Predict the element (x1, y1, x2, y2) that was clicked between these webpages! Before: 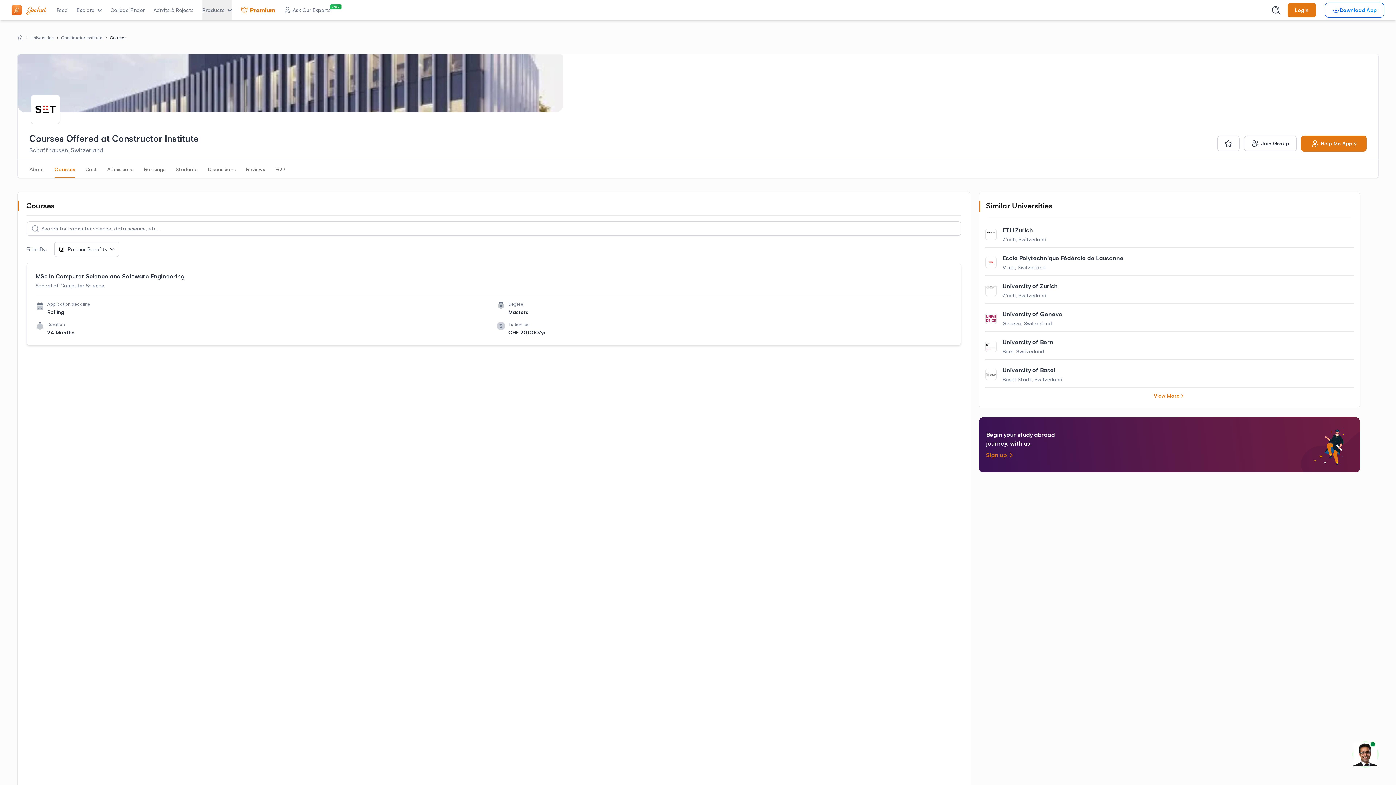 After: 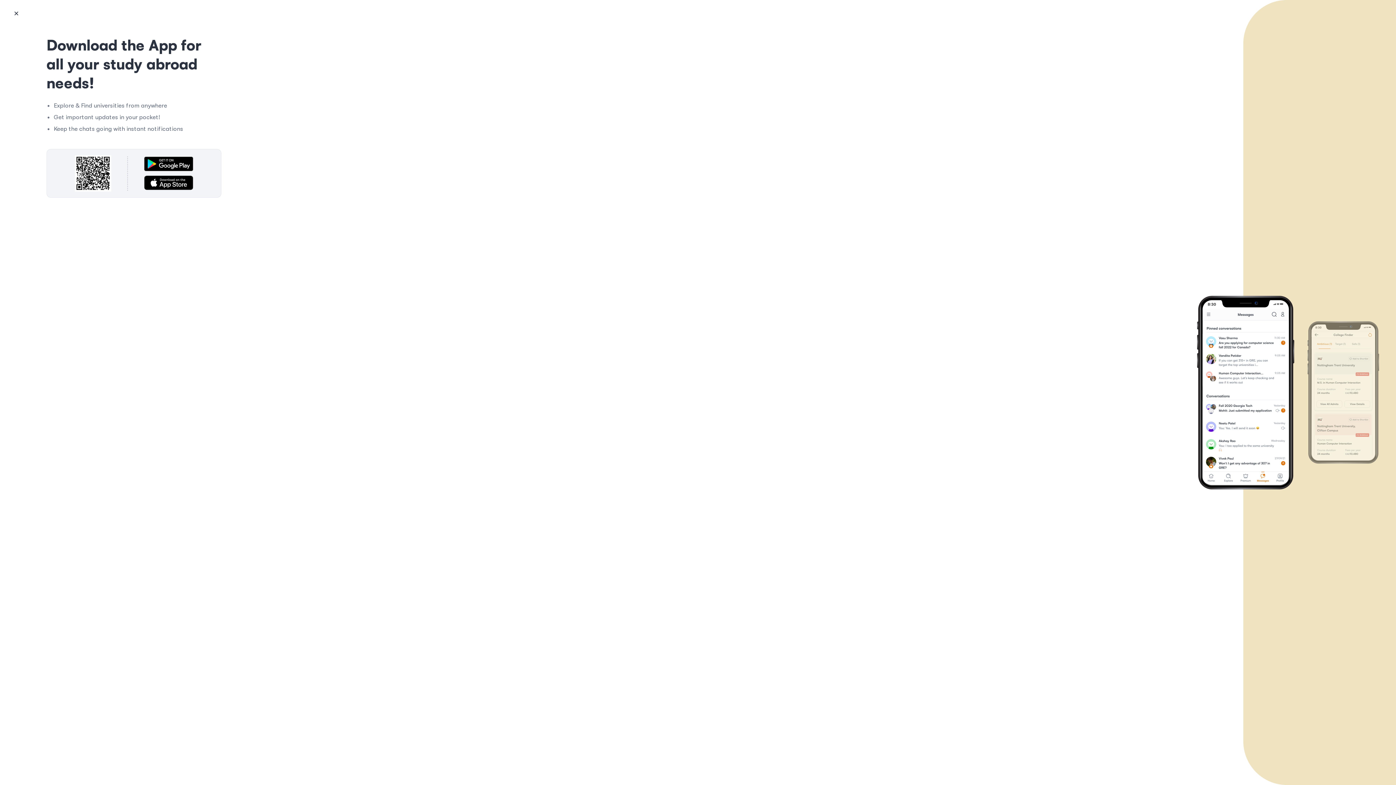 Action: bbox: (1325, 2, 1384, 17) label: Download App